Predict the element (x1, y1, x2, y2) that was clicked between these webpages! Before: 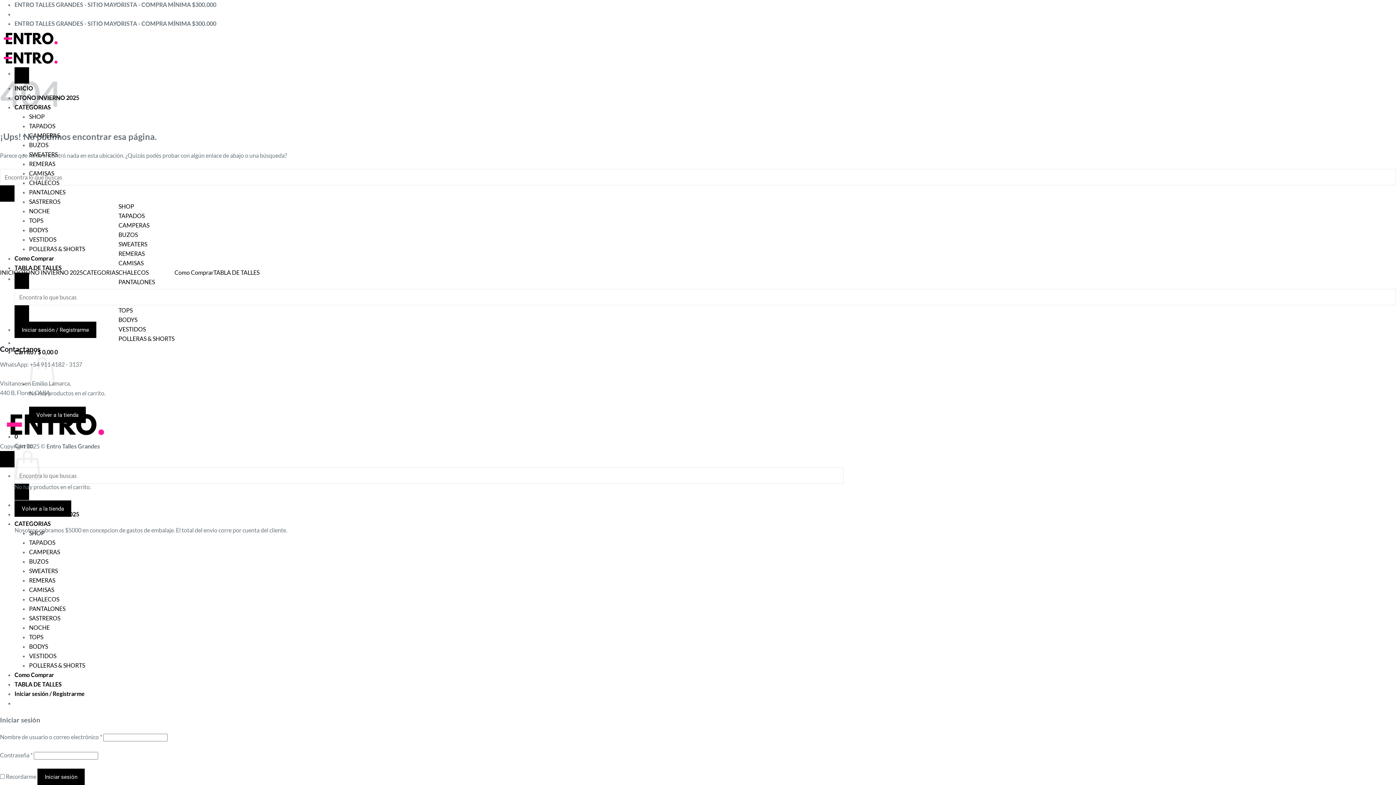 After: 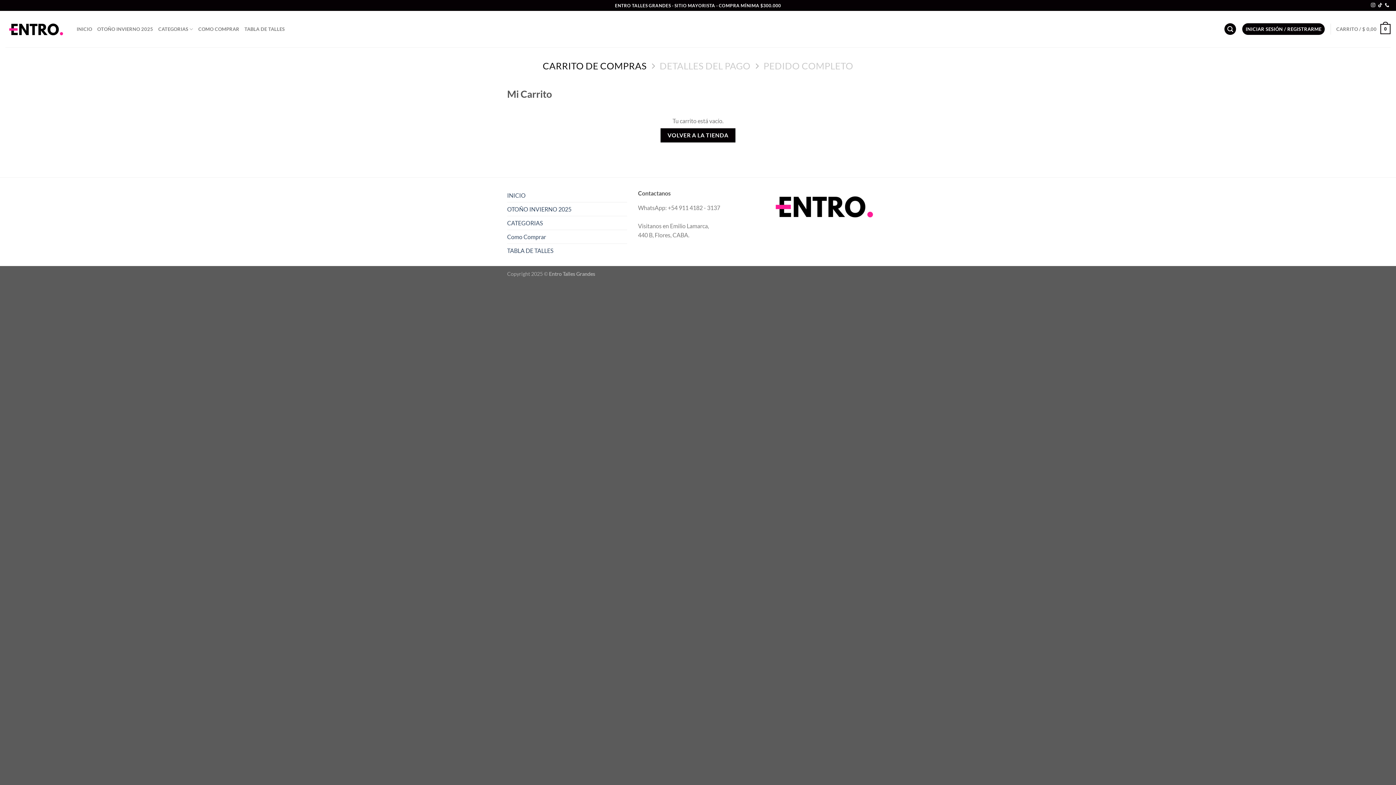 Action: label: Carrito / $ 0,00 0 bbox: (14, 348, 57, 355)